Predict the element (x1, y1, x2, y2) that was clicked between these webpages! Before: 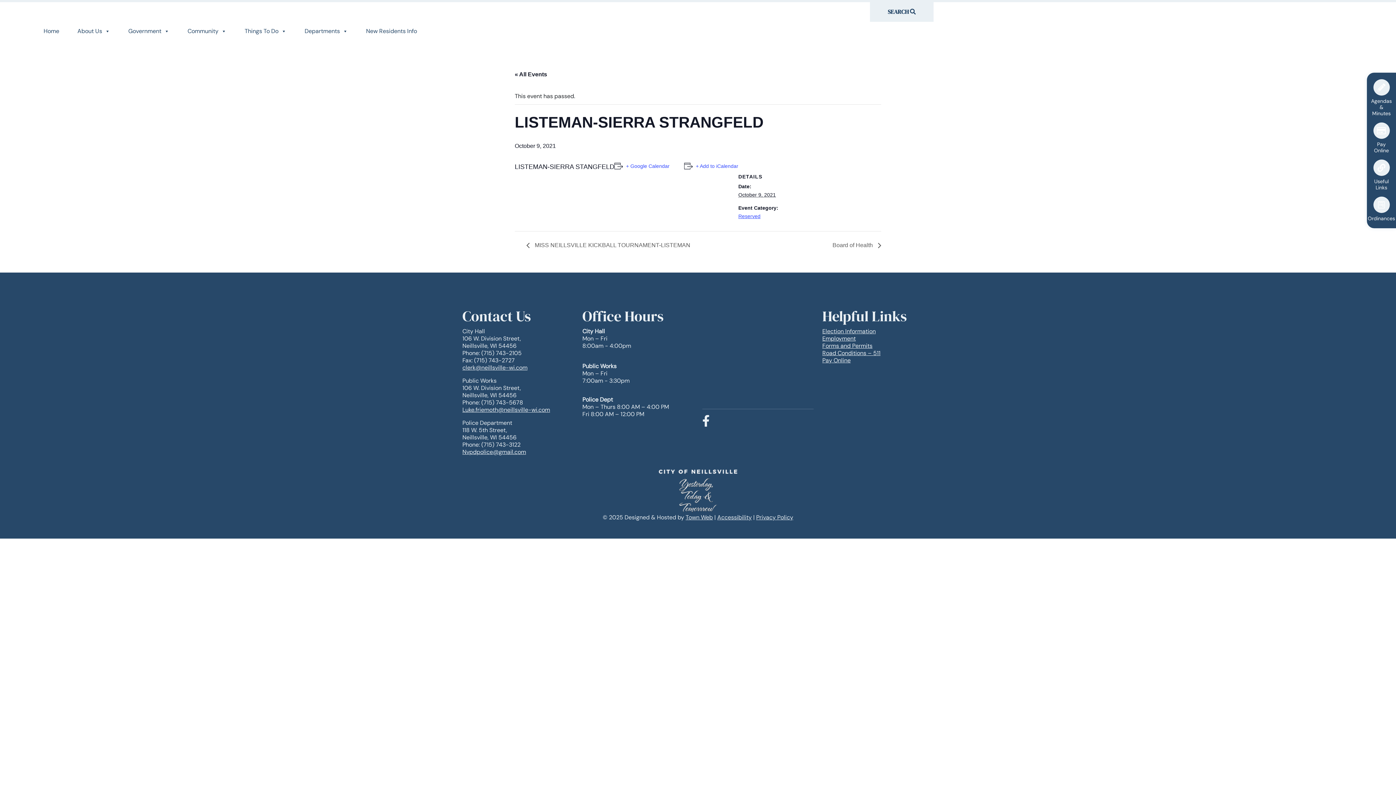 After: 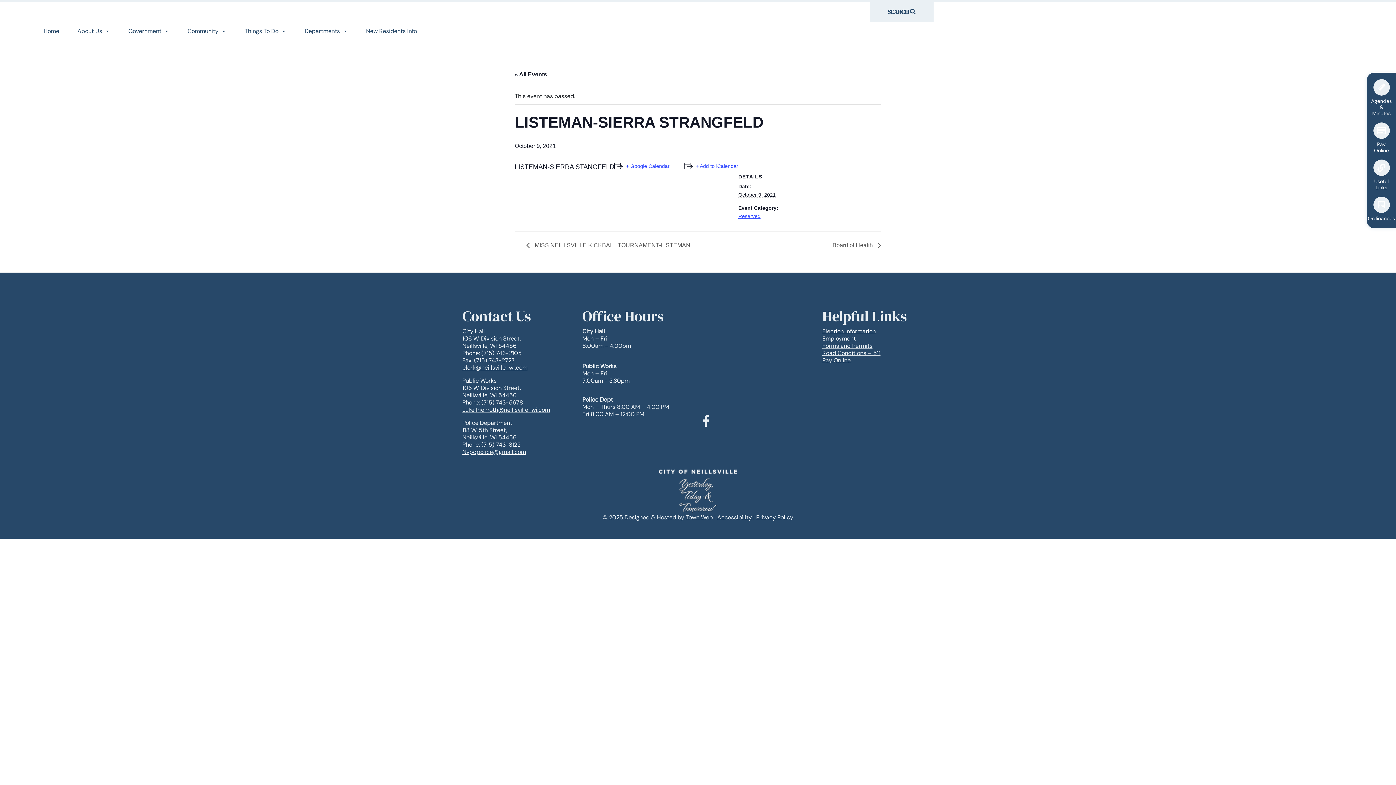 Action: label: Election Information bbox: (822, 327, 876, 335)